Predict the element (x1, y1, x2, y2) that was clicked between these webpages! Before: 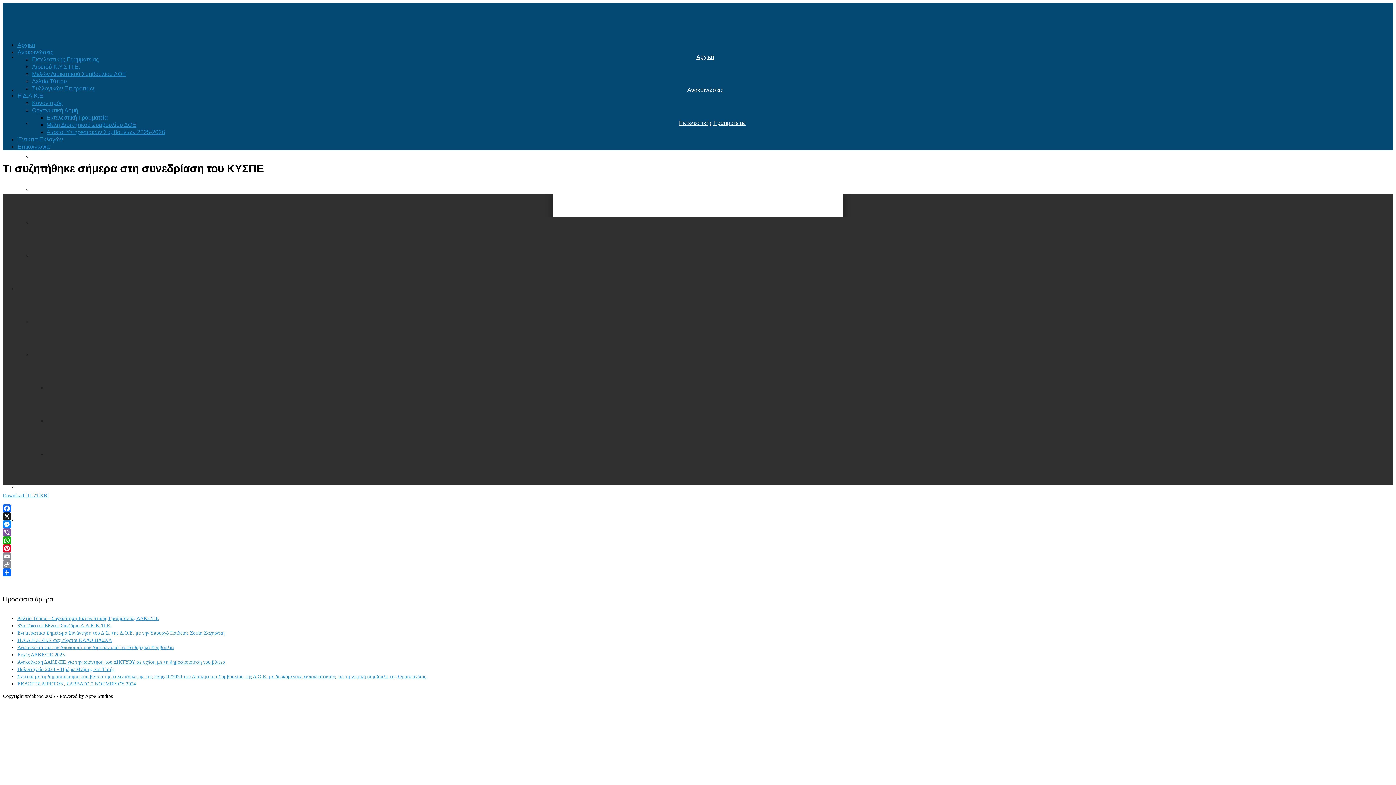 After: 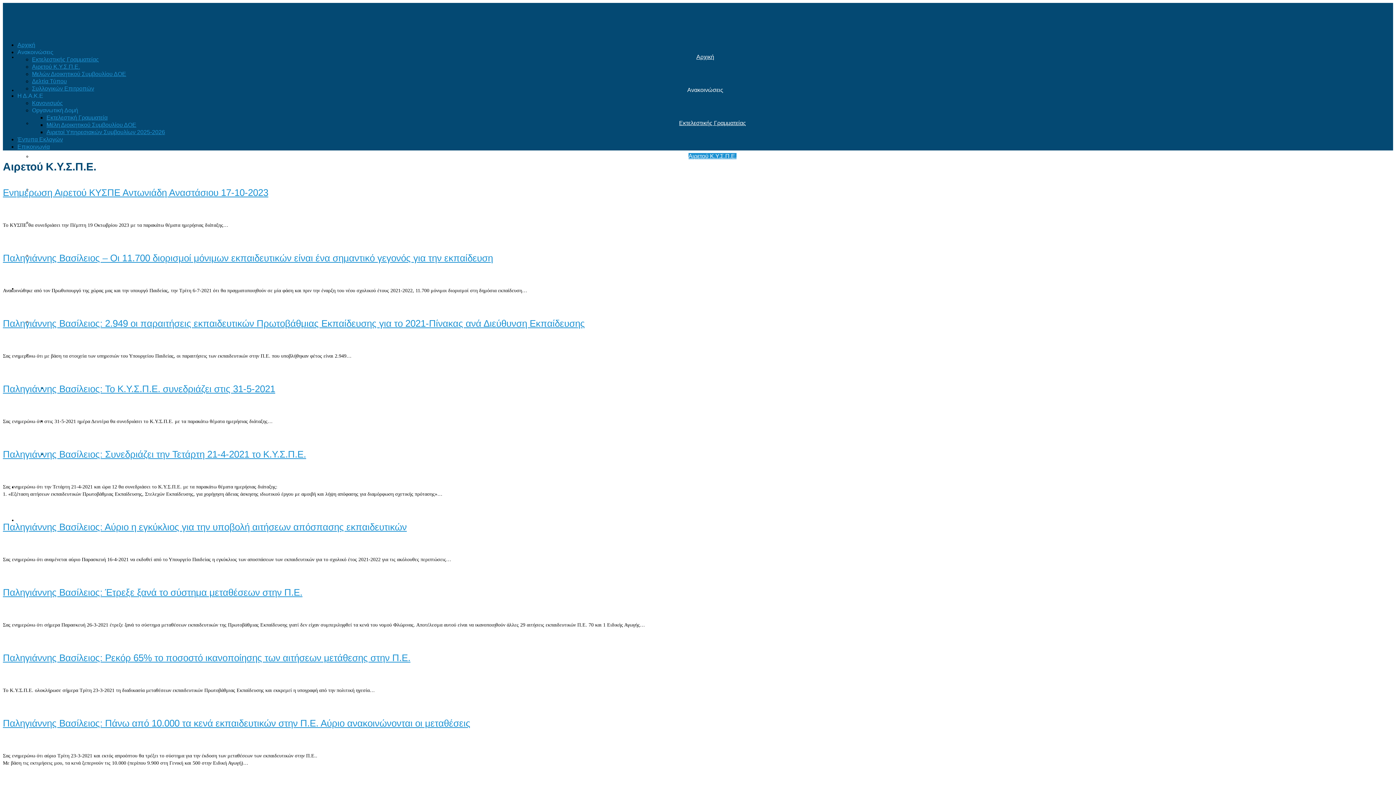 Action: bbox: (2, 577, 45, 582) label: Αιρετού Κ.Υ.Σ.Π.Ε.